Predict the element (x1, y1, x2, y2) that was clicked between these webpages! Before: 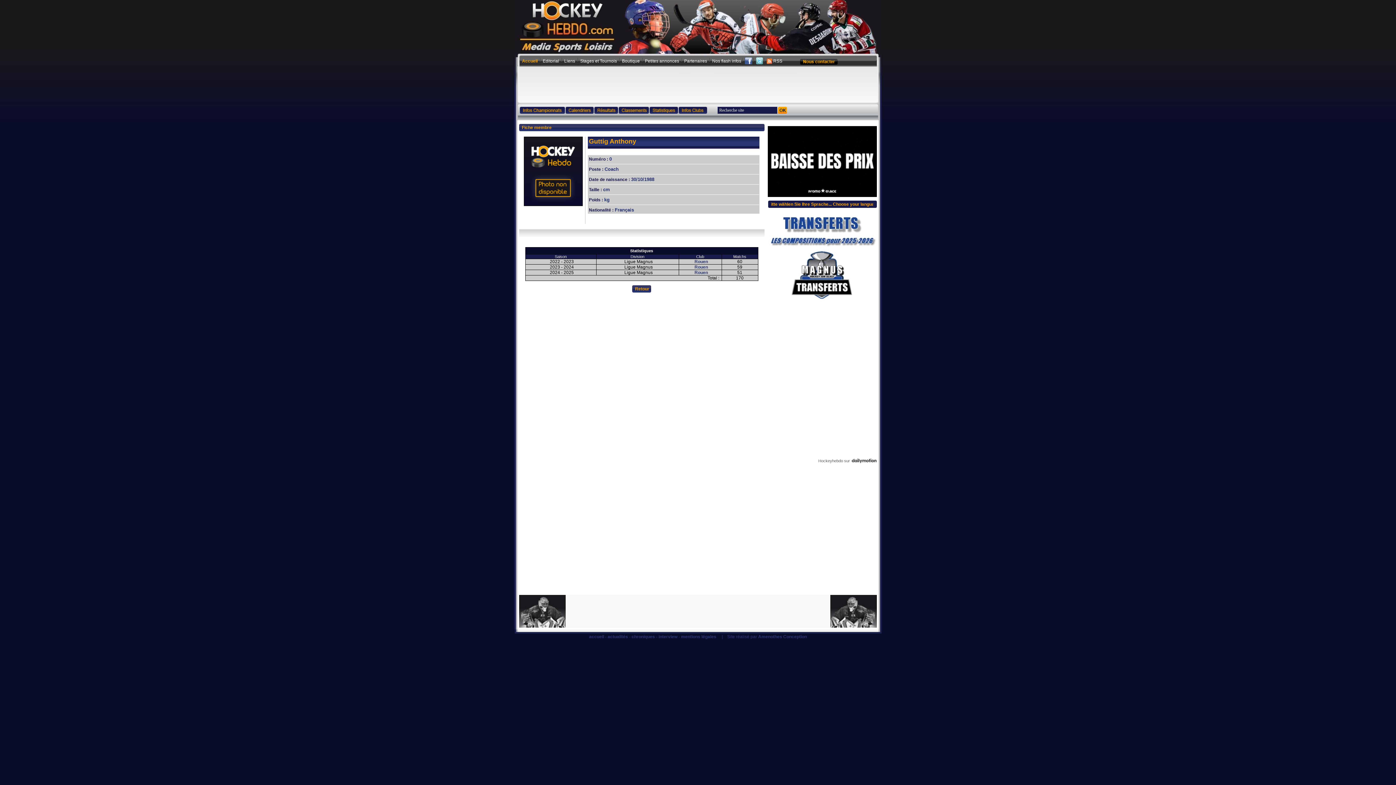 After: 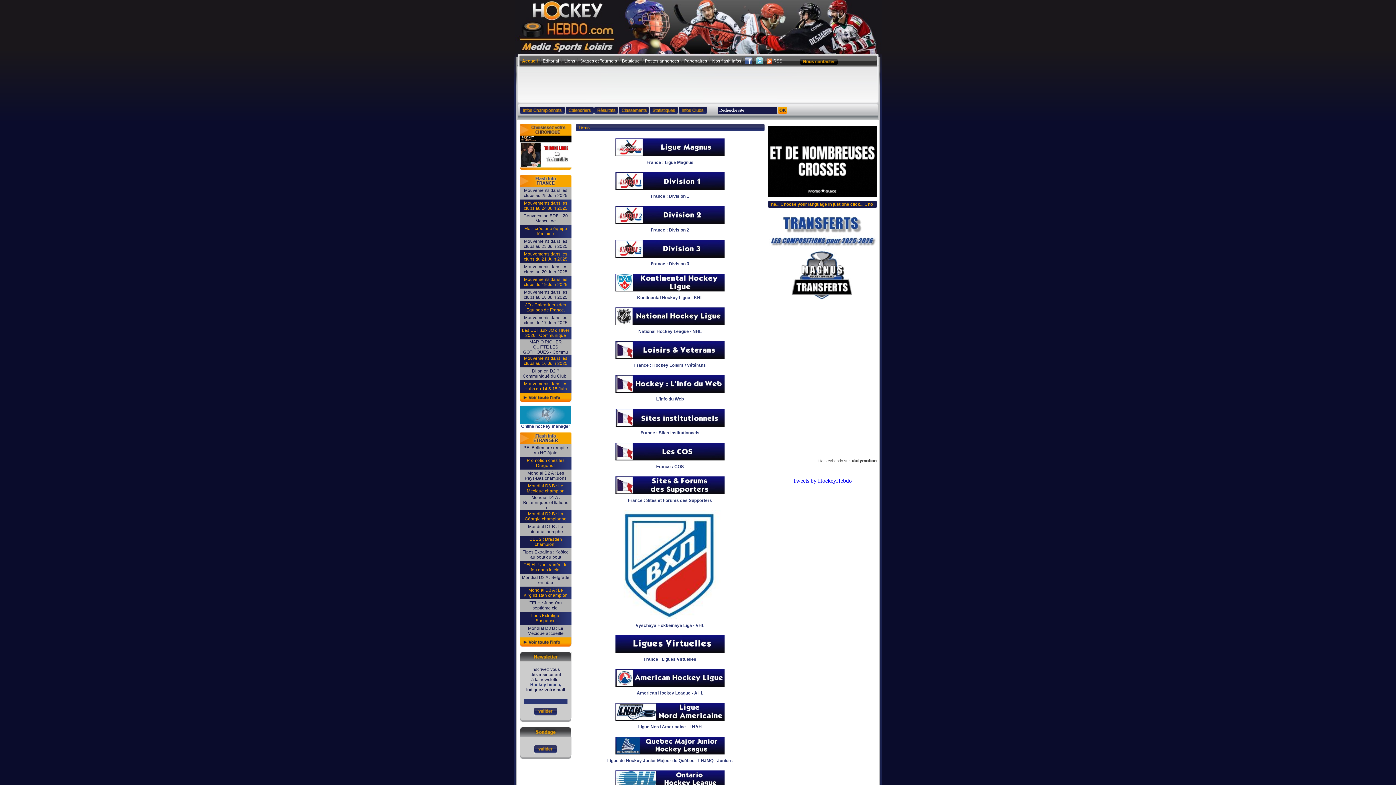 Action: label: Liens bbox: (564, 58, 575, 63)